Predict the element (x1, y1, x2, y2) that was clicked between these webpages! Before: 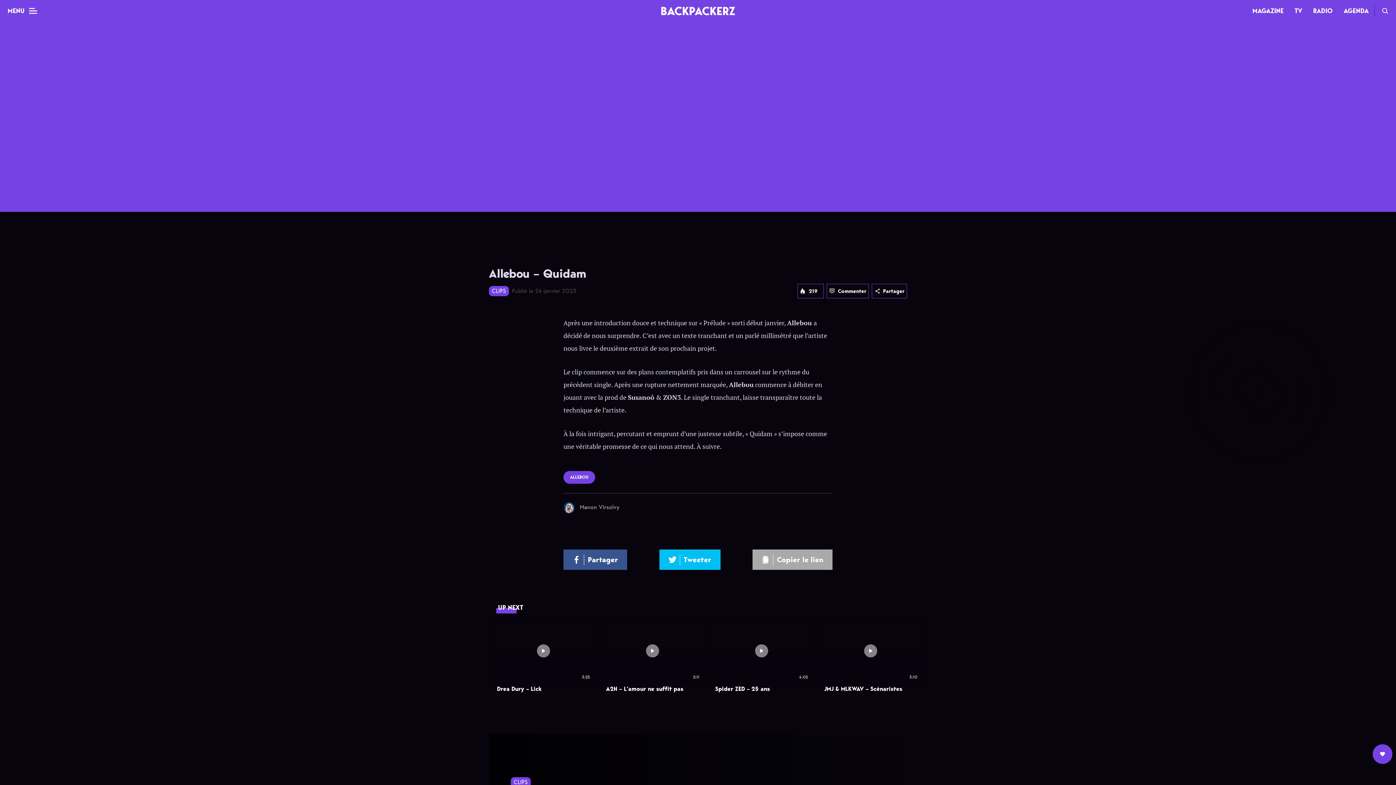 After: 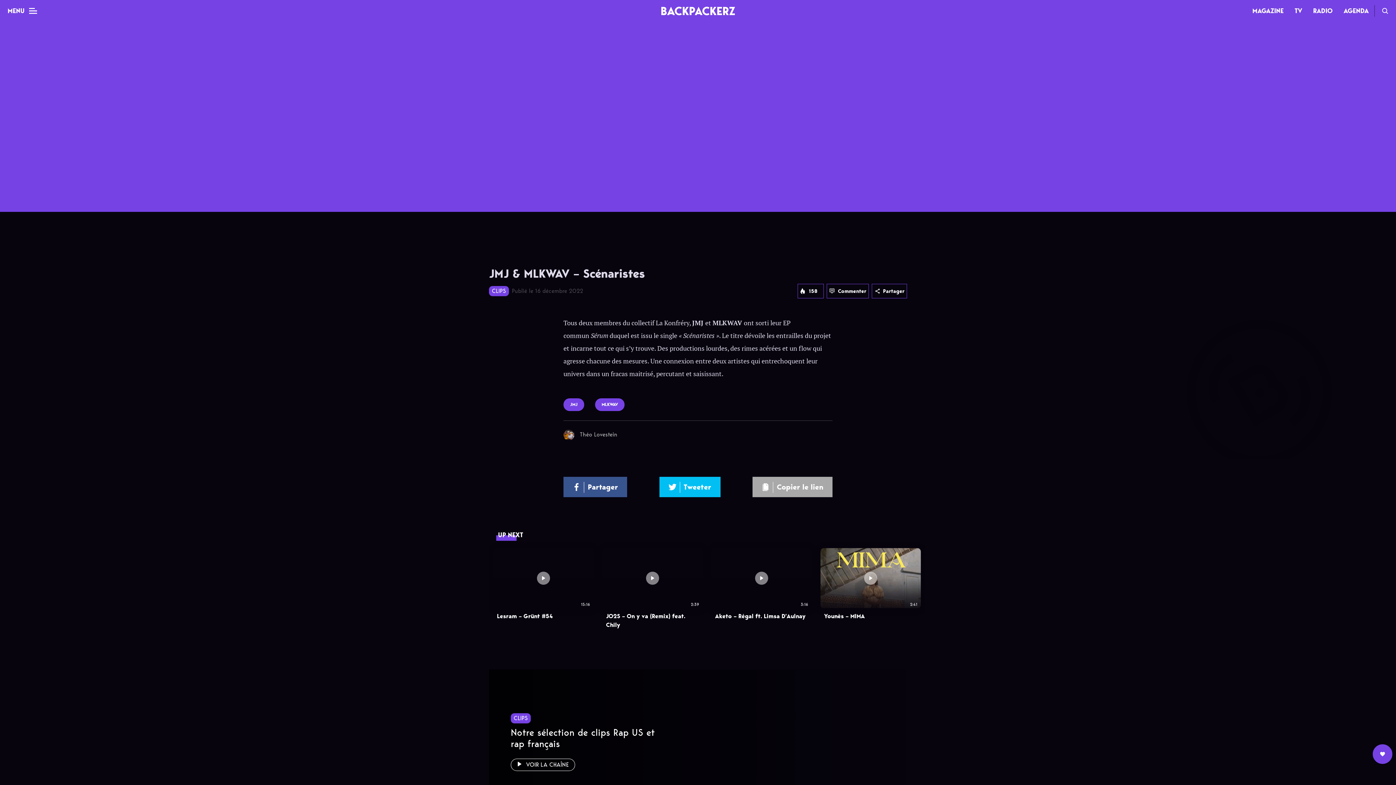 Action: bbox: (820, 621, 921, 681)